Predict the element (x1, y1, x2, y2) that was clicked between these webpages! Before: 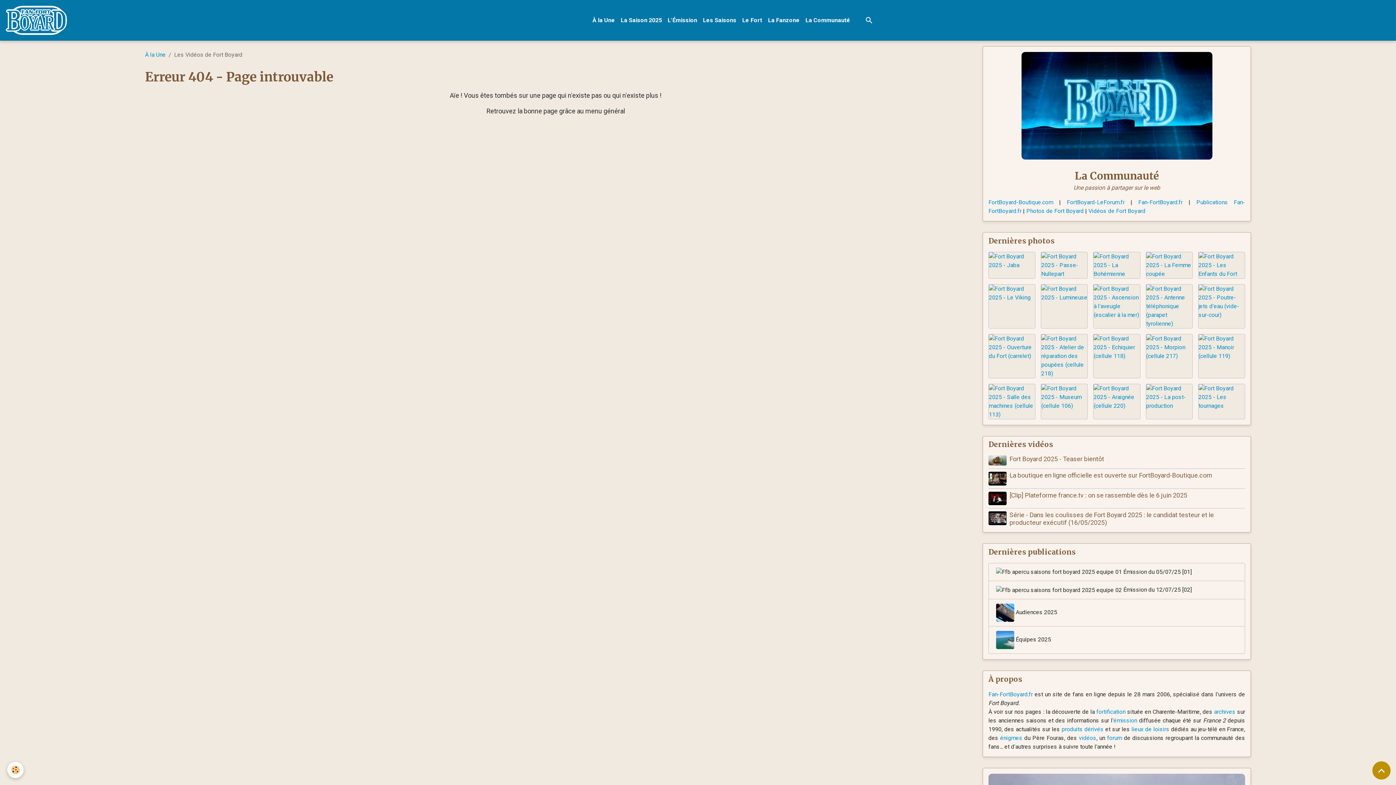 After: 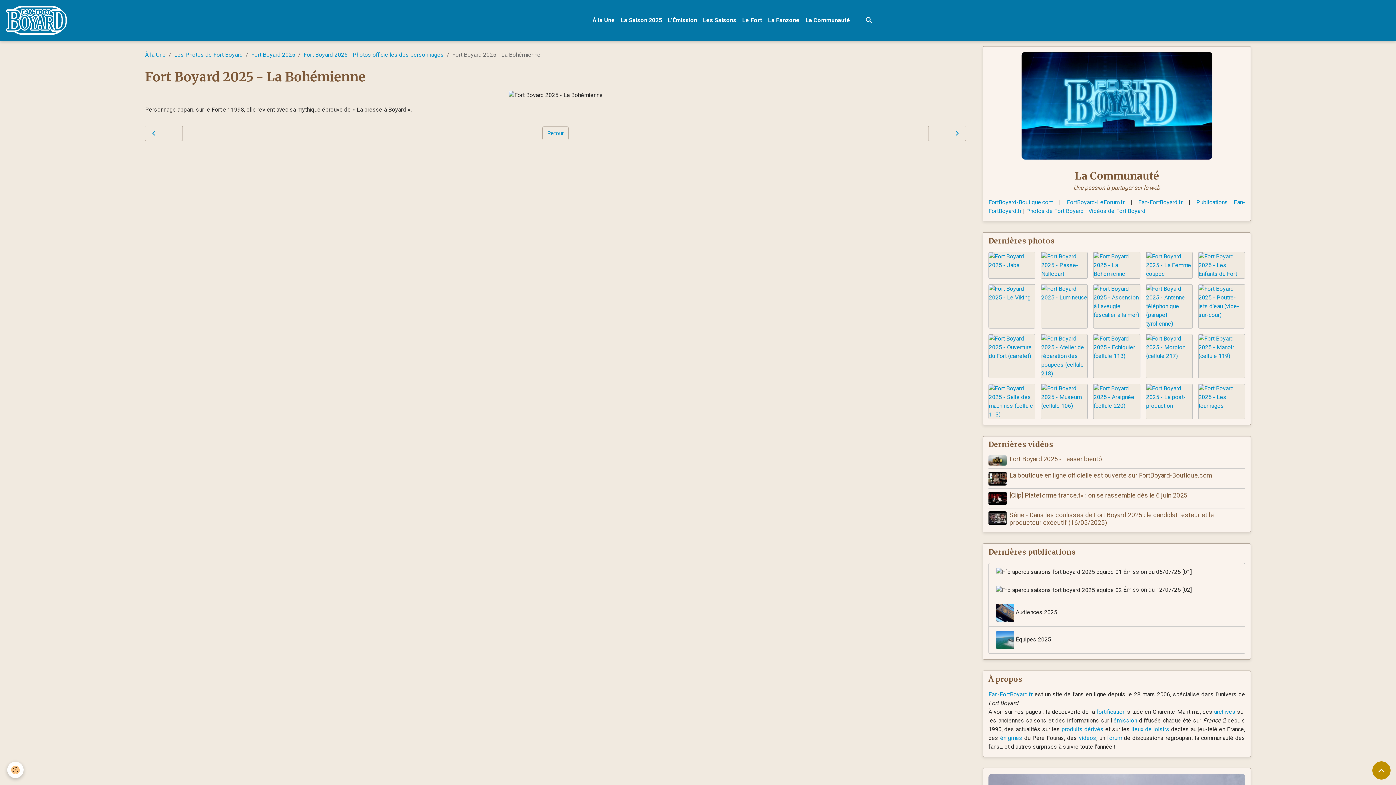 Action: bbox: (1093, 252, 1140, 278)